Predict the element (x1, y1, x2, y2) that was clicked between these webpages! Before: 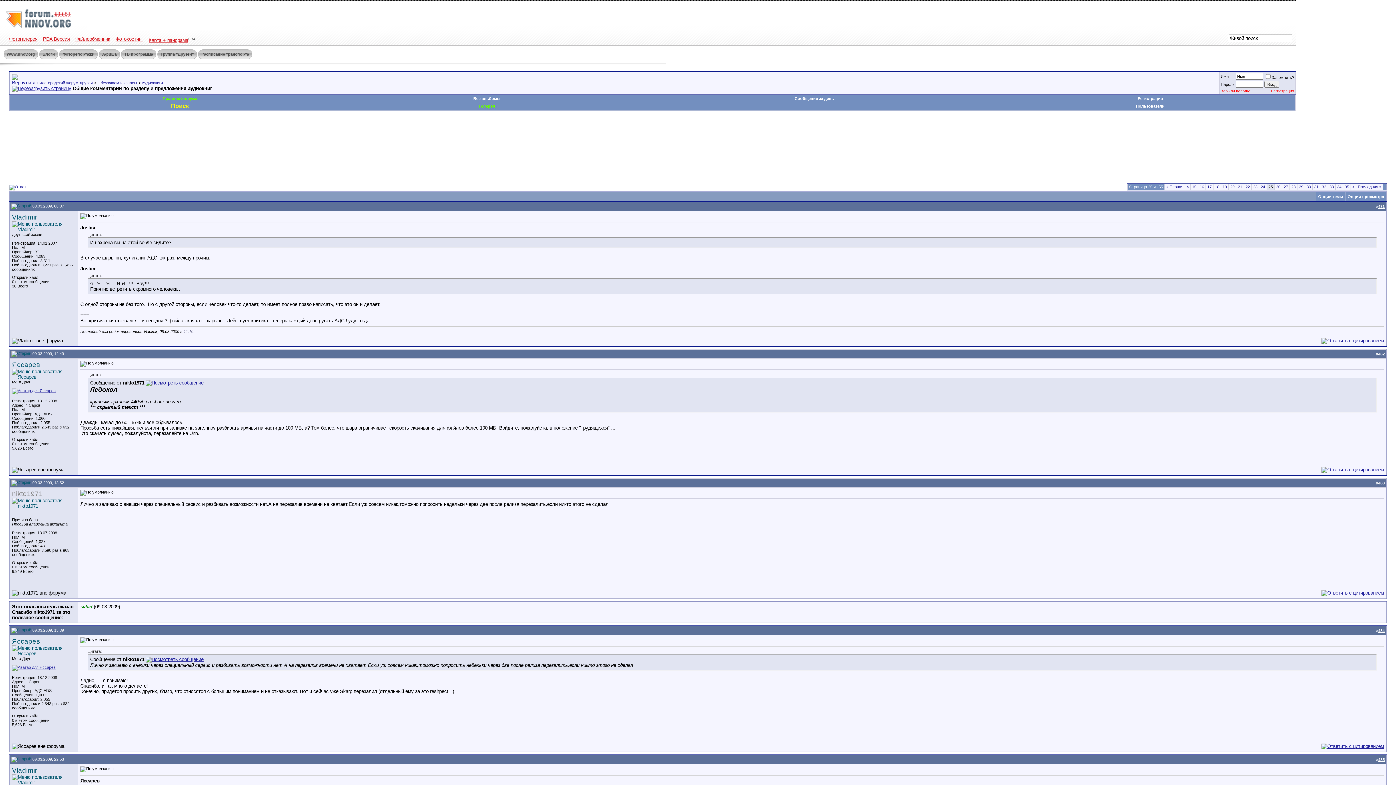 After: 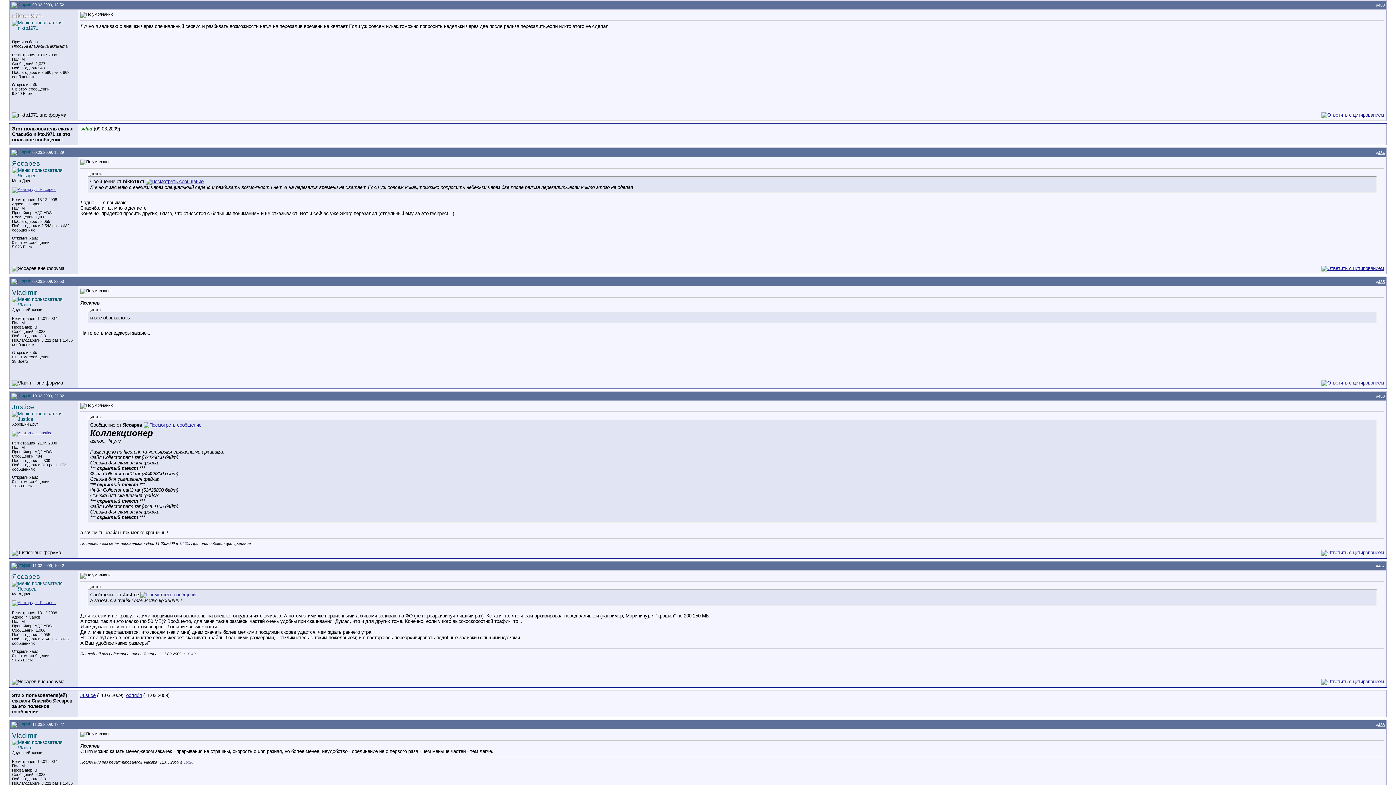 Action: bbox: (145, 657, 203, 662)